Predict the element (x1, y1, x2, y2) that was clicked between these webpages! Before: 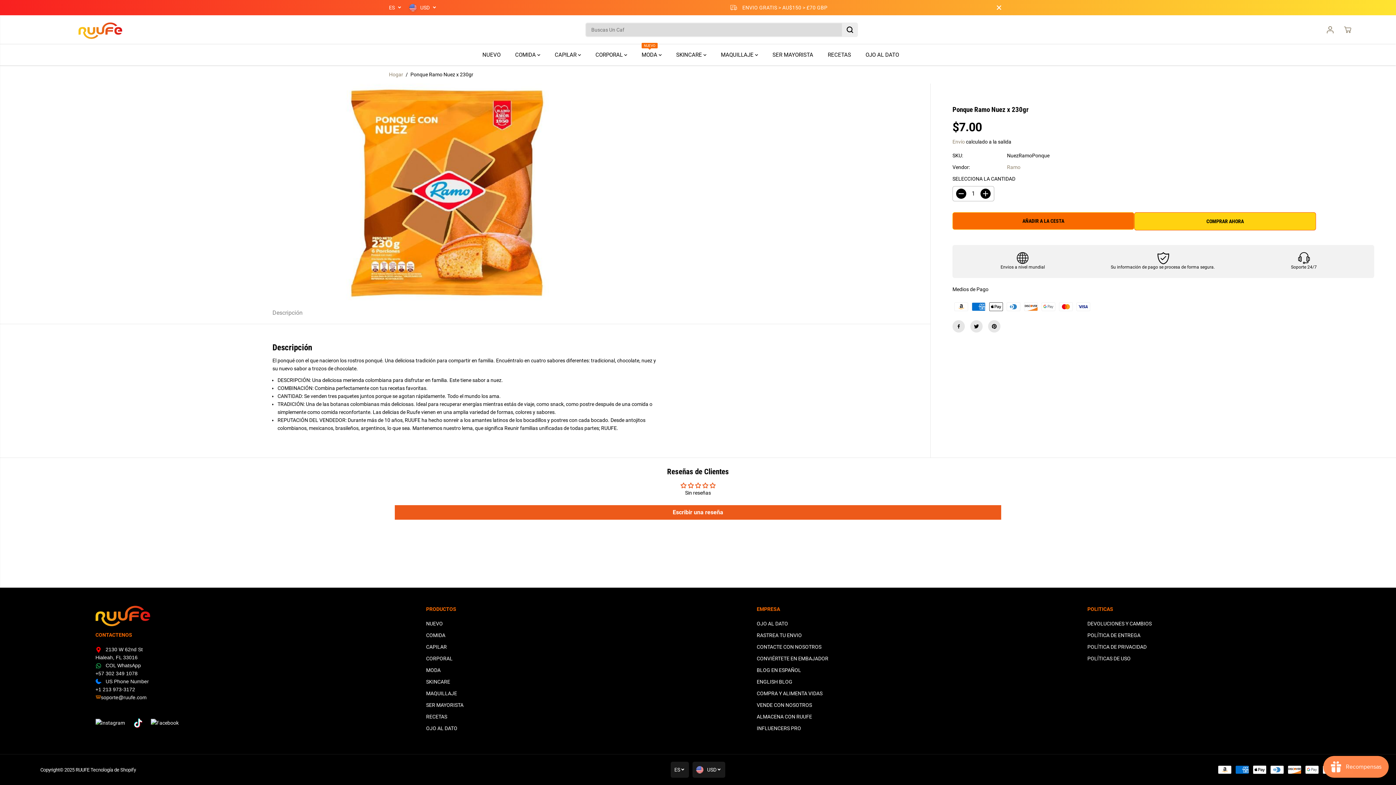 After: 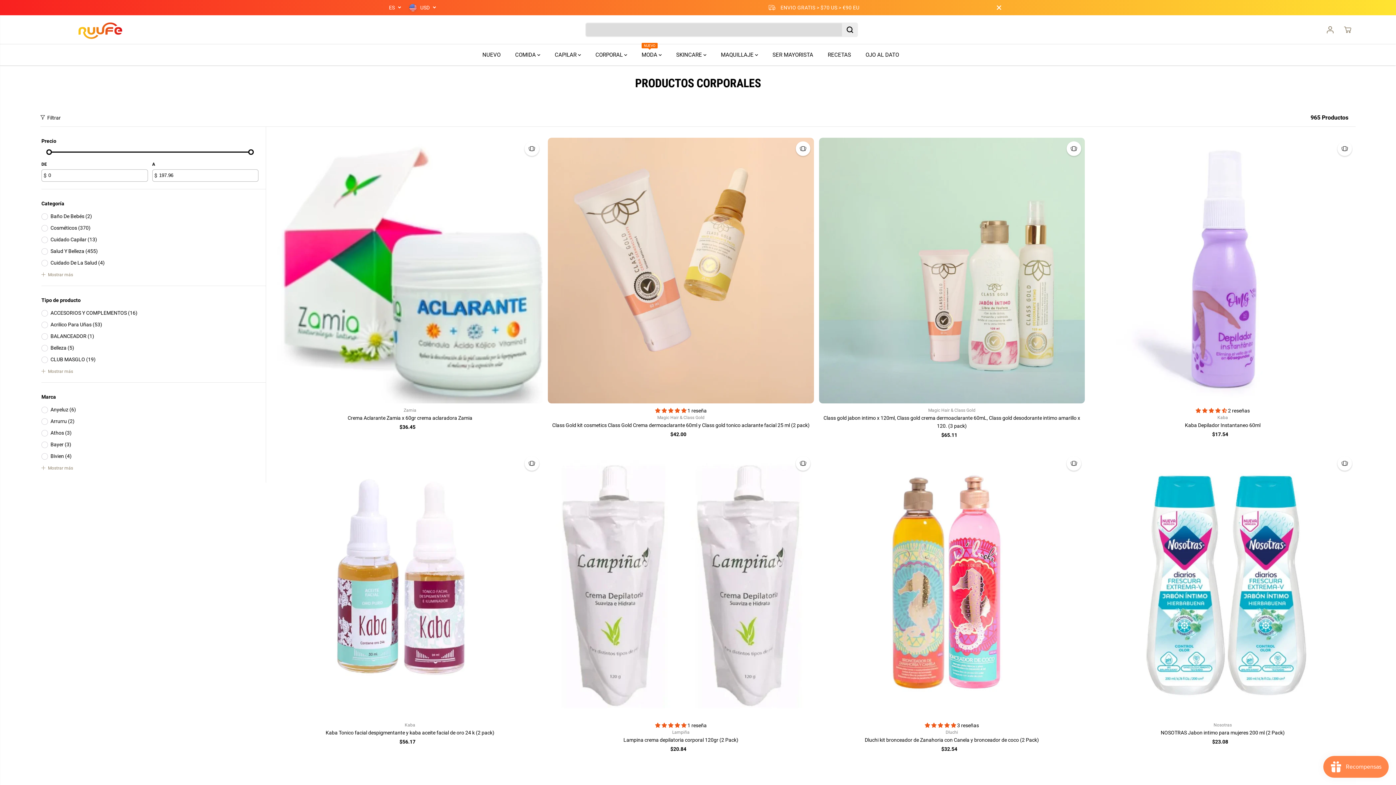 Action: bbox: (426, 654, 452, 662) label: CORPORAL